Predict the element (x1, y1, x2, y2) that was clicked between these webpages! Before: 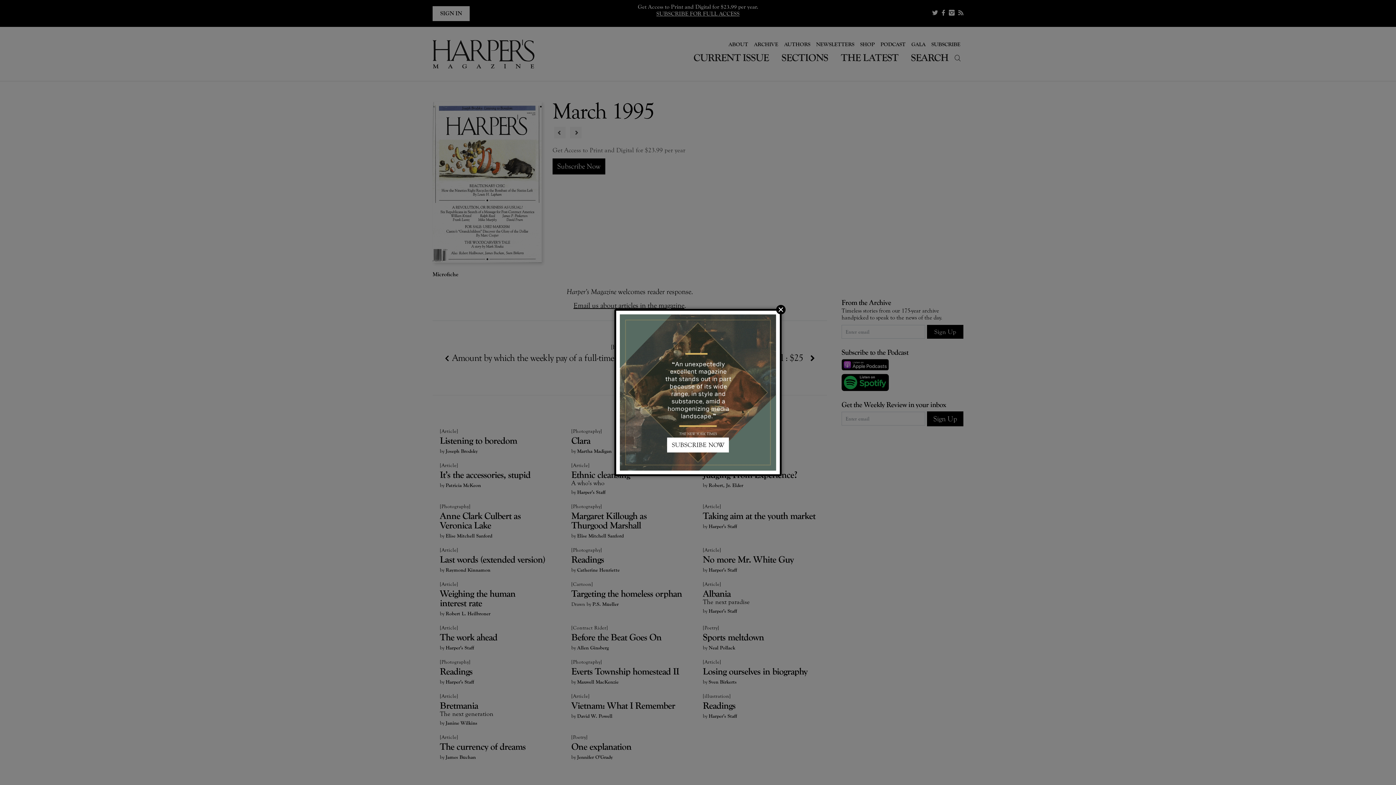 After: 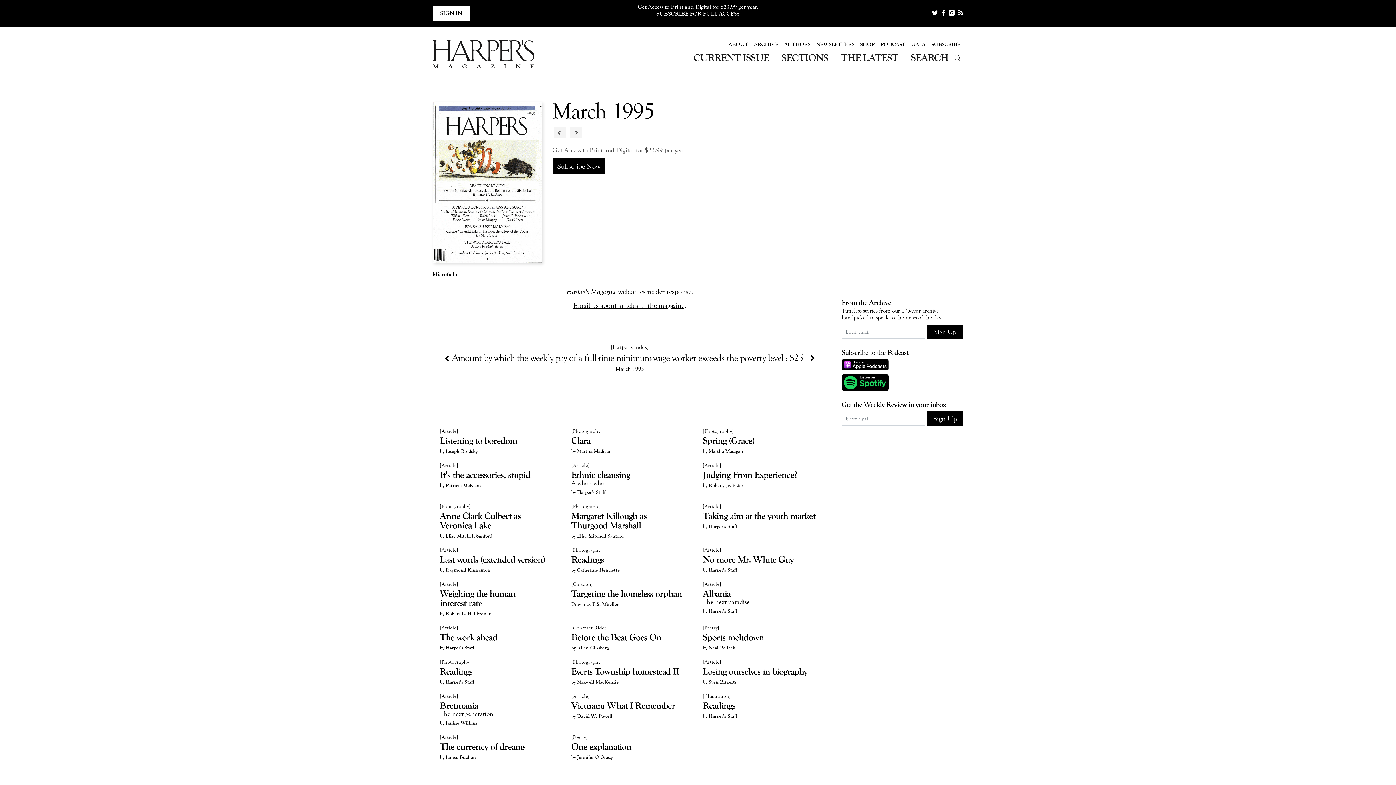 Action: label: Close bbox: (776, 305, 785, 314)